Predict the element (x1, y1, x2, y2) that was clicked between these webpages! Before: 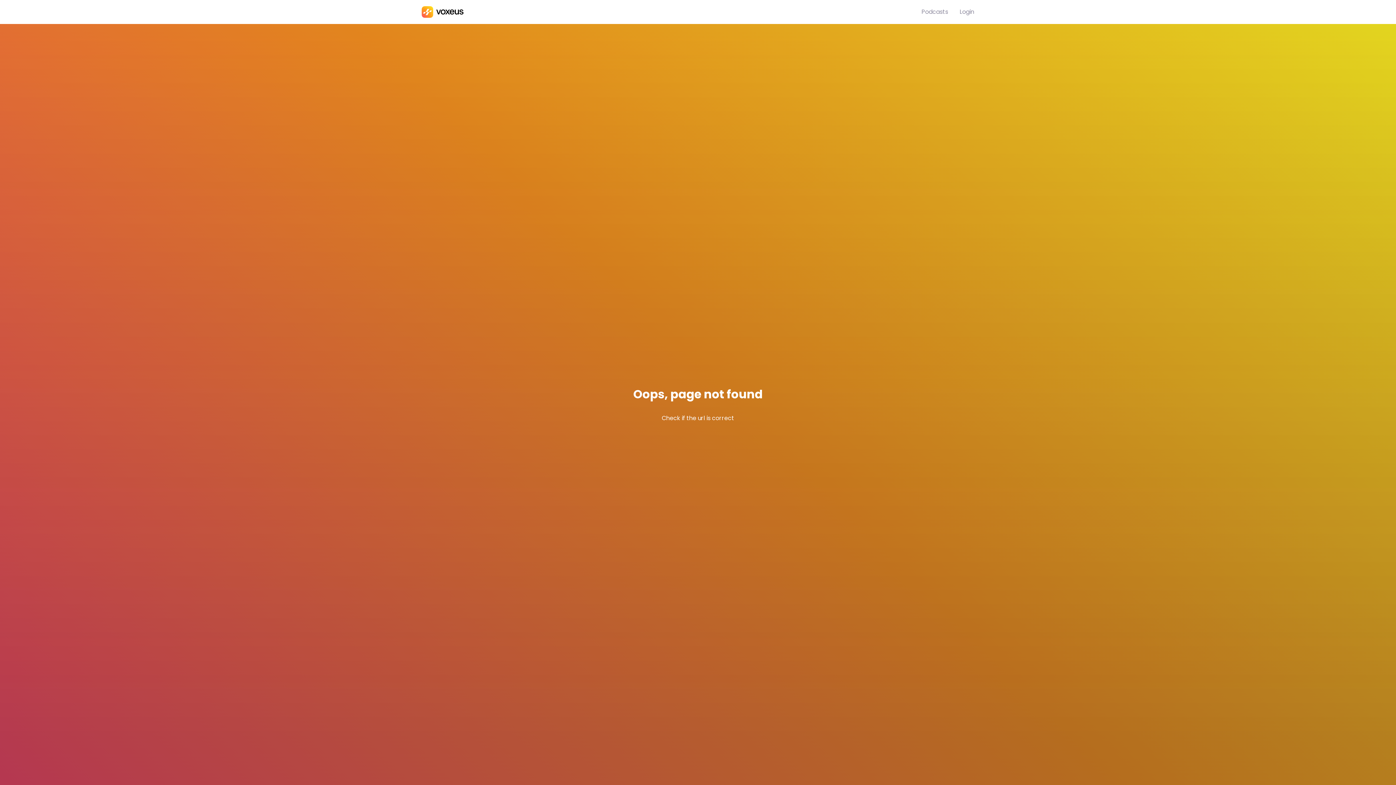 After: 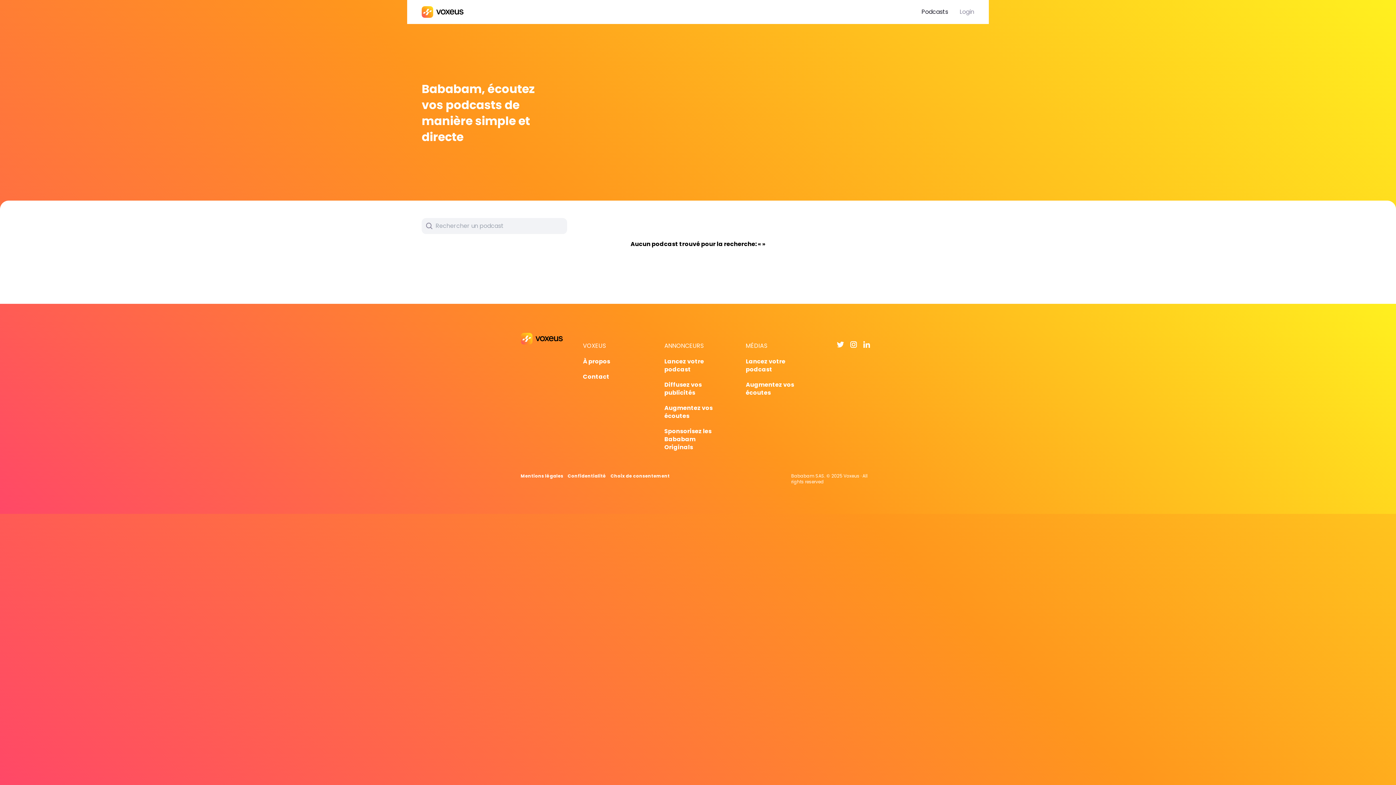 Action: bbox: (921, 7, 948, 16) label: Podcasts